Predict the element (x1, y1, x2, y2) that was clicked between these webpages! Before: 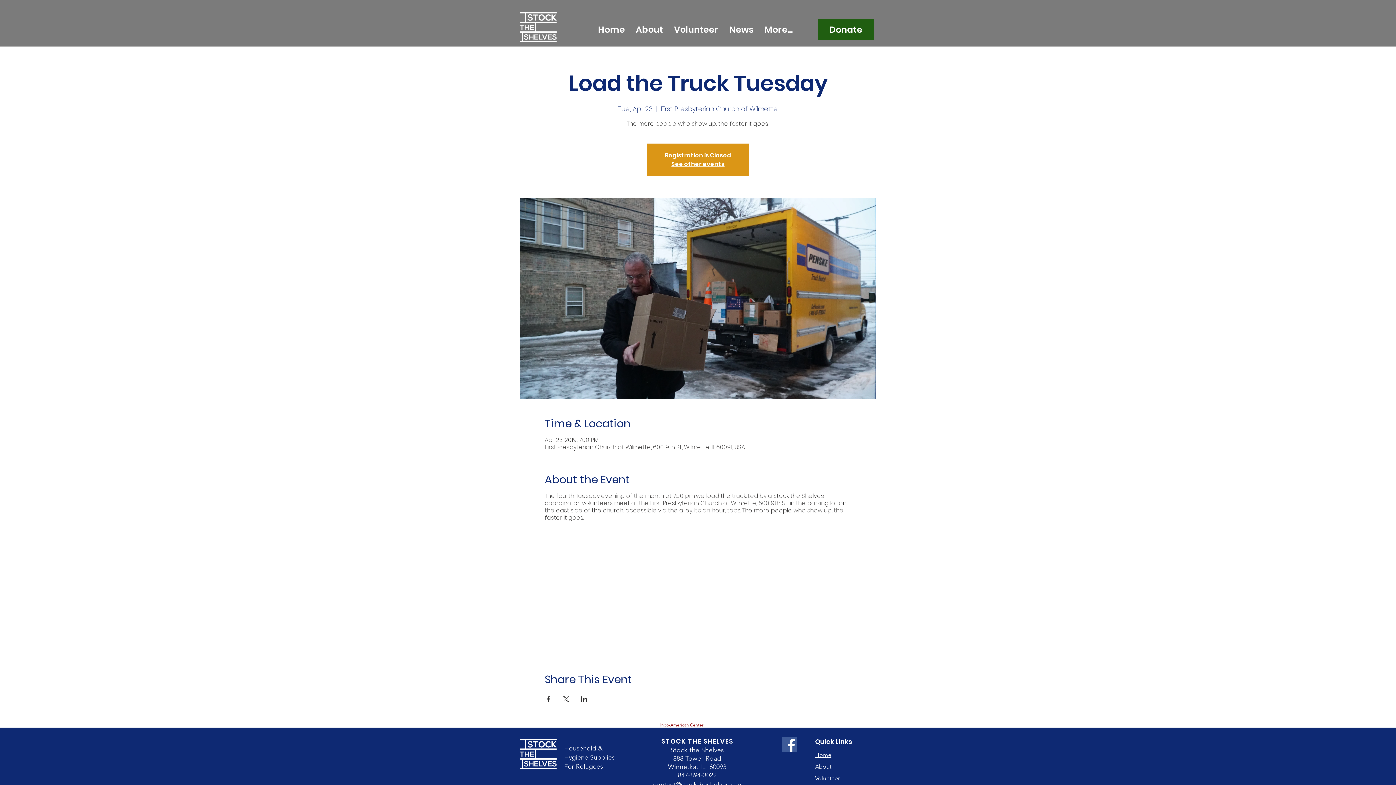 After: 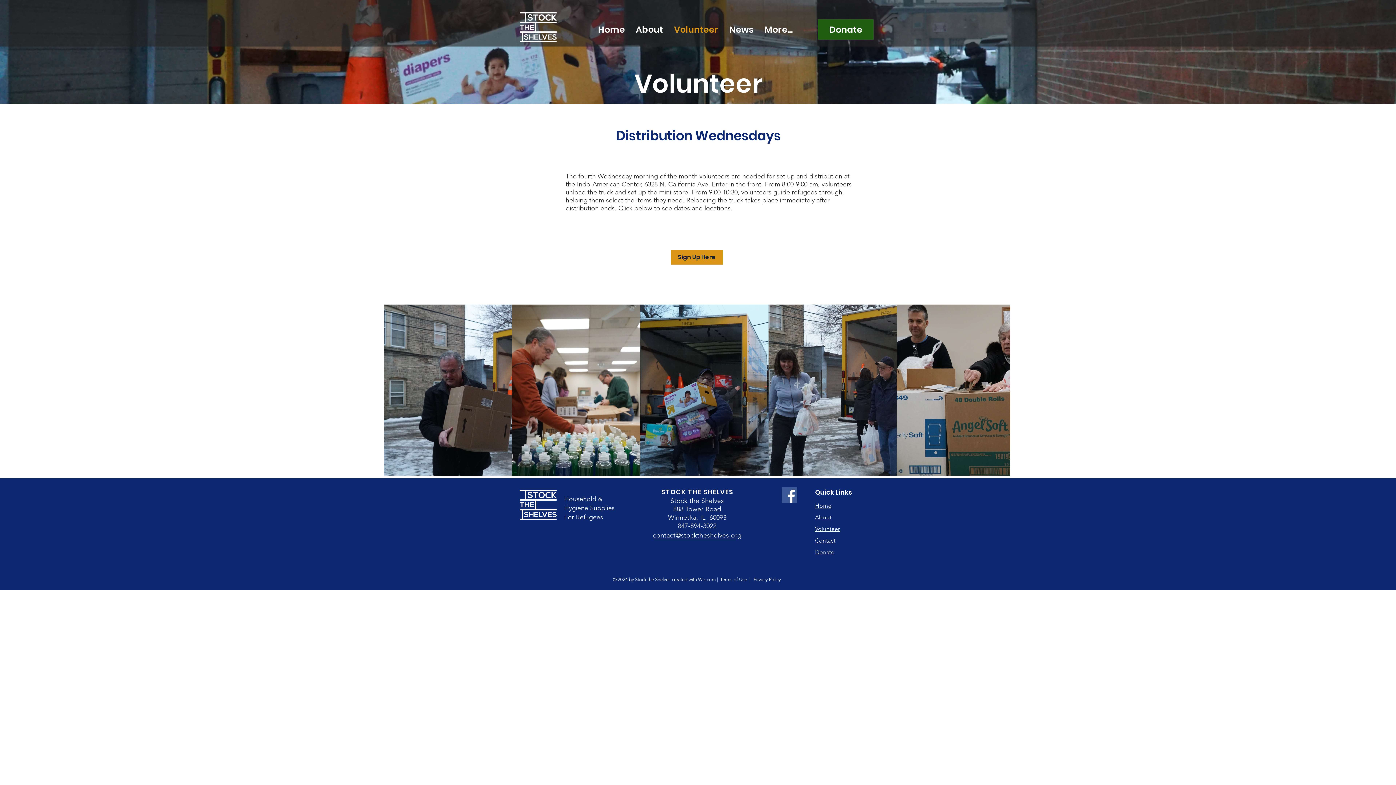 Action: bbox: (668, 21, 724, 37) label: Volunteer